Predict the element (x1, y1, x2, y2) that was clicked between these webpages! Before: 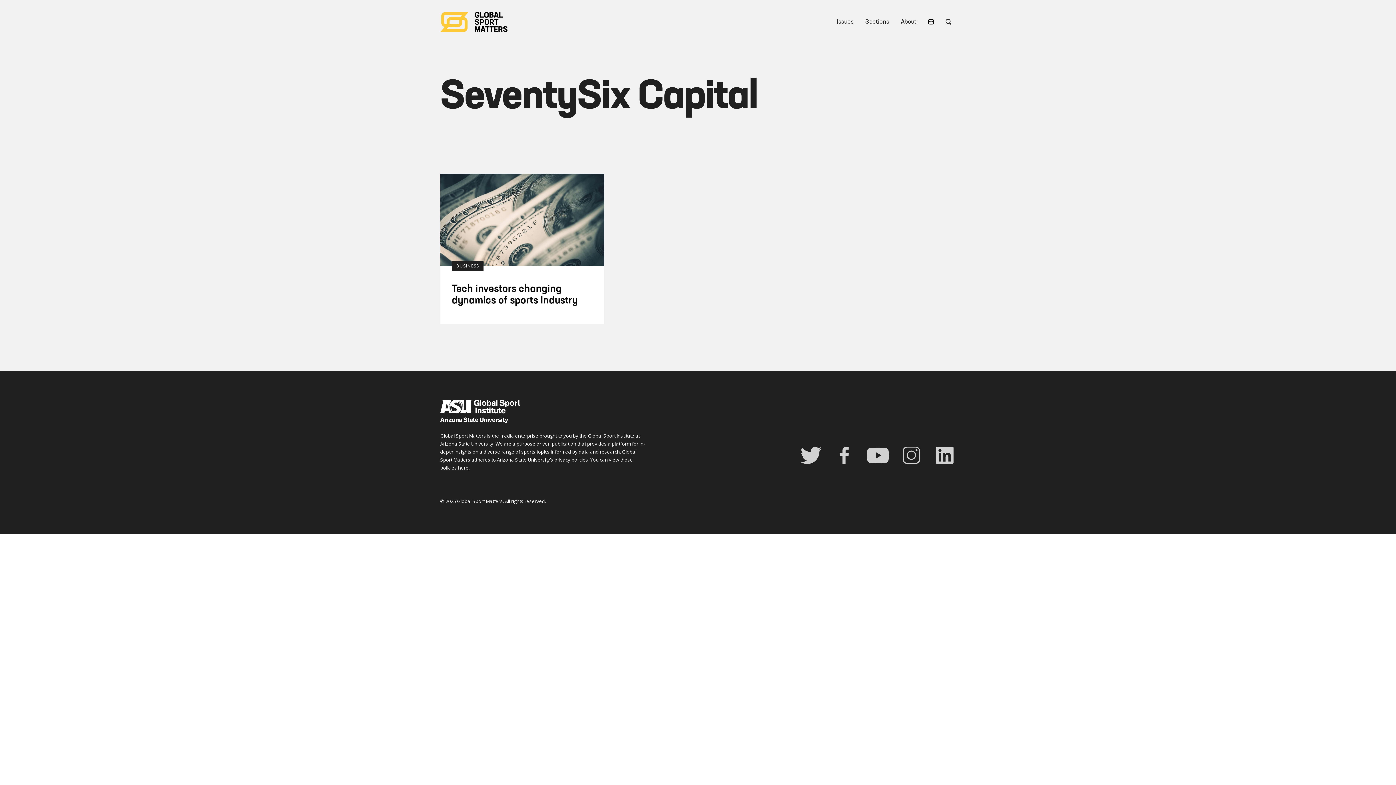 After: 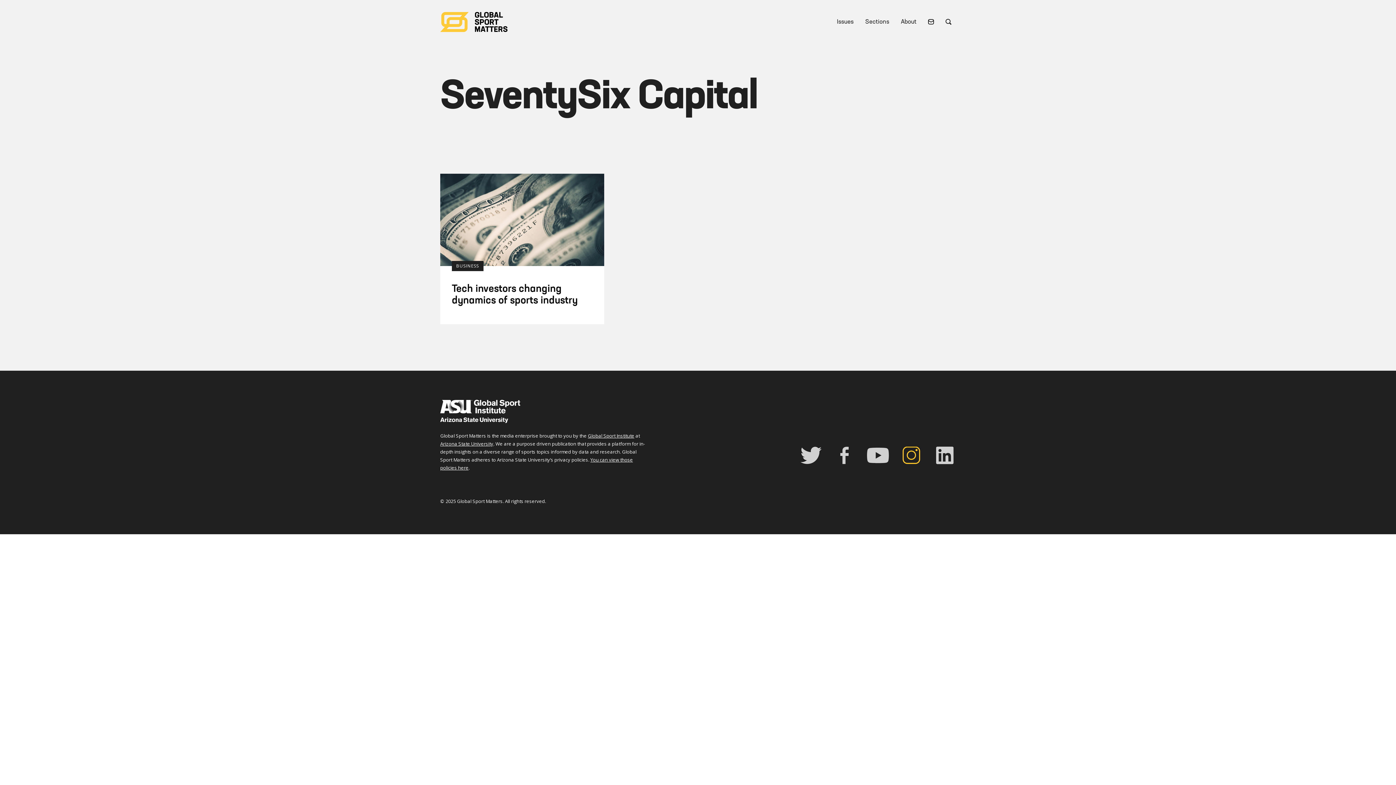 Action: bbox: (900, 446, 922, 464)